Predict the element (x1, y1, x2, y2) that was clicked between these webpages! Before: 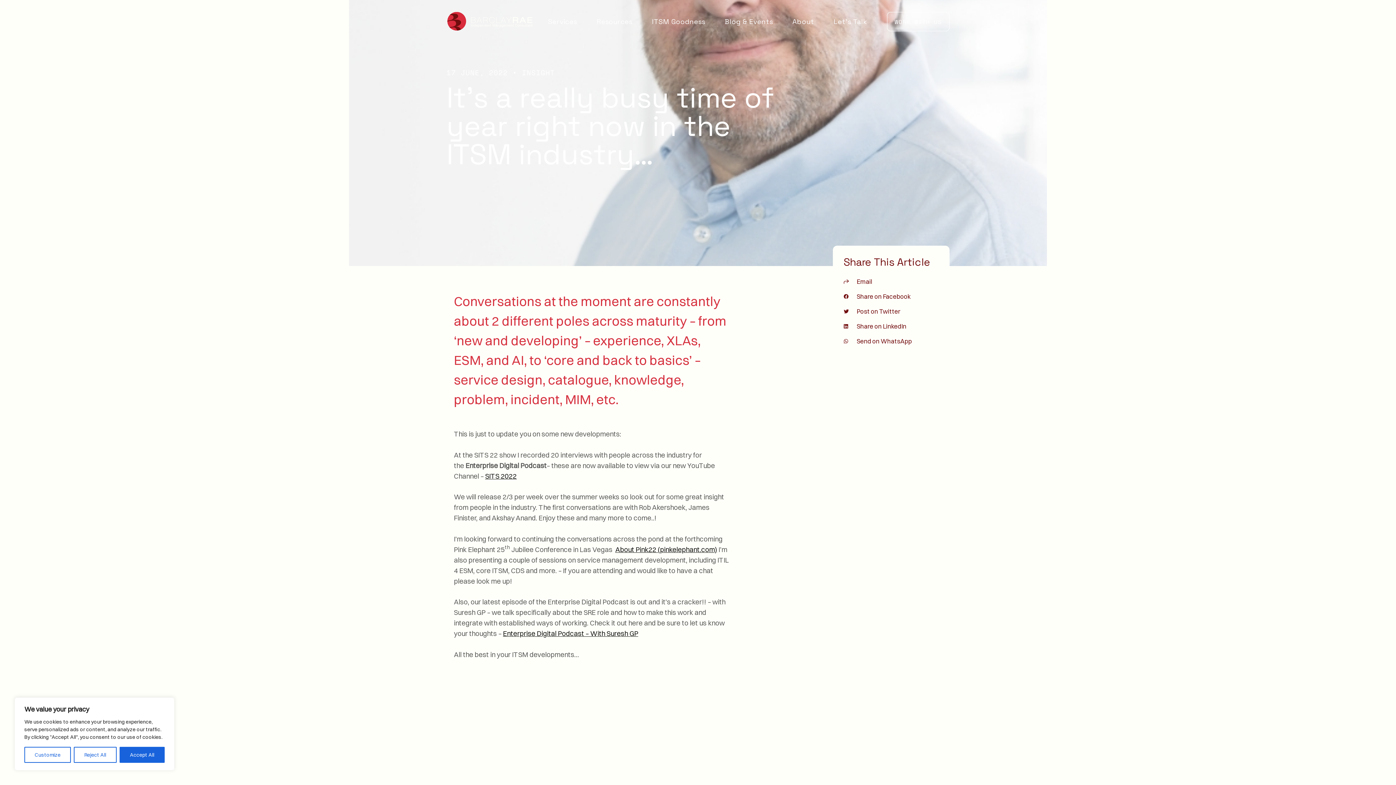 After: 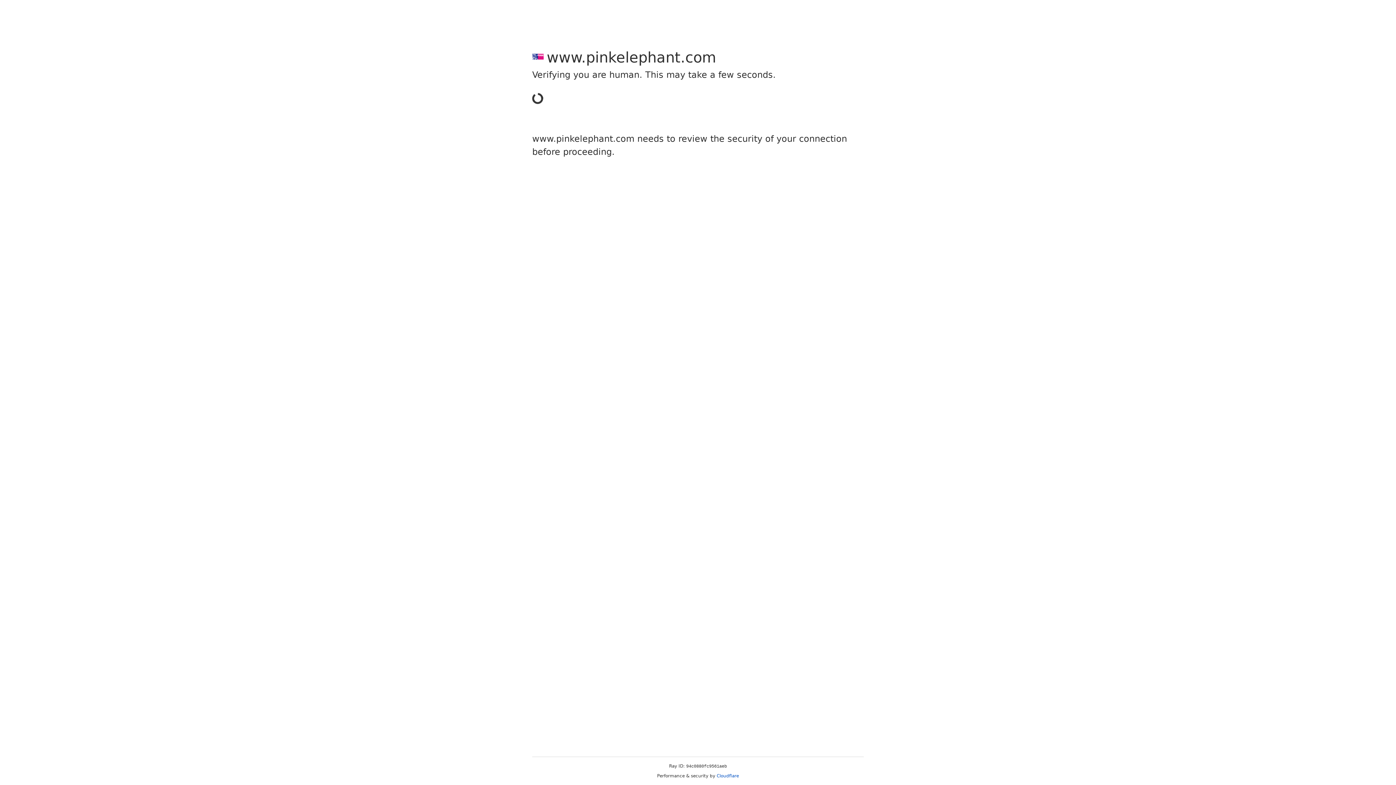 Action: label: About Pink22 (pinkelephant.com) bbox: (615, 545, 717, 554)